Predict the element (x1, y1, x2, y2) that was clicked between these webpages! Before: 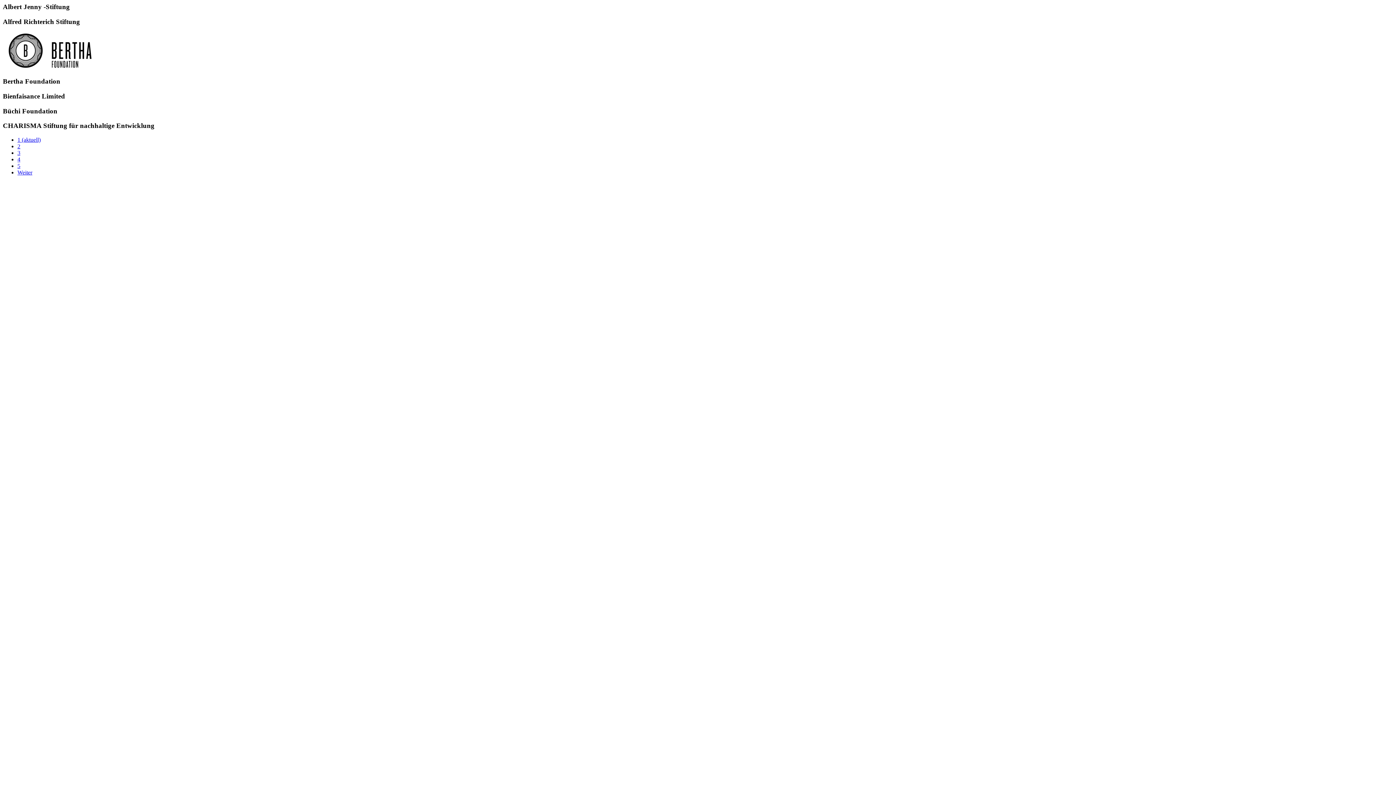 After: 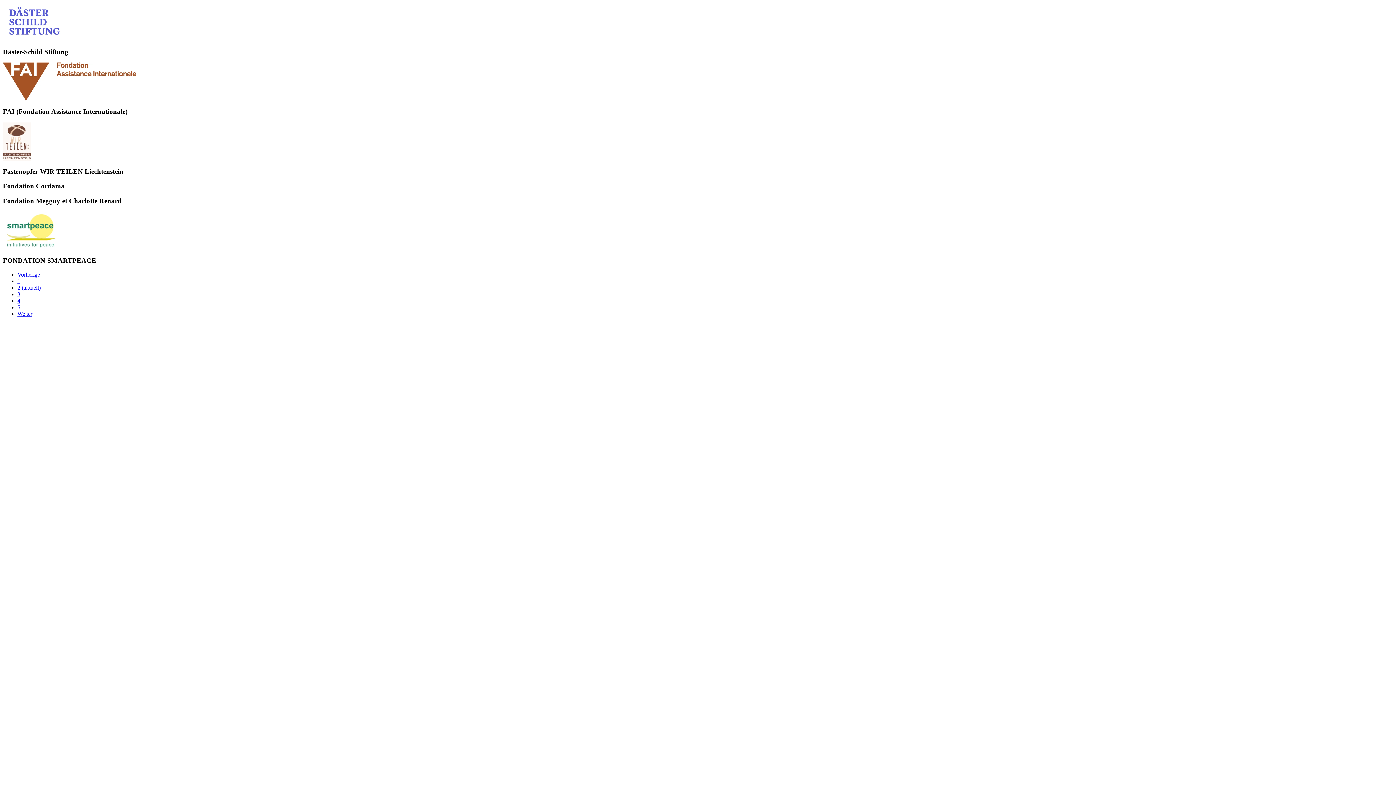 Action: label: Weiter bbox: (17, 169, 32, 175)